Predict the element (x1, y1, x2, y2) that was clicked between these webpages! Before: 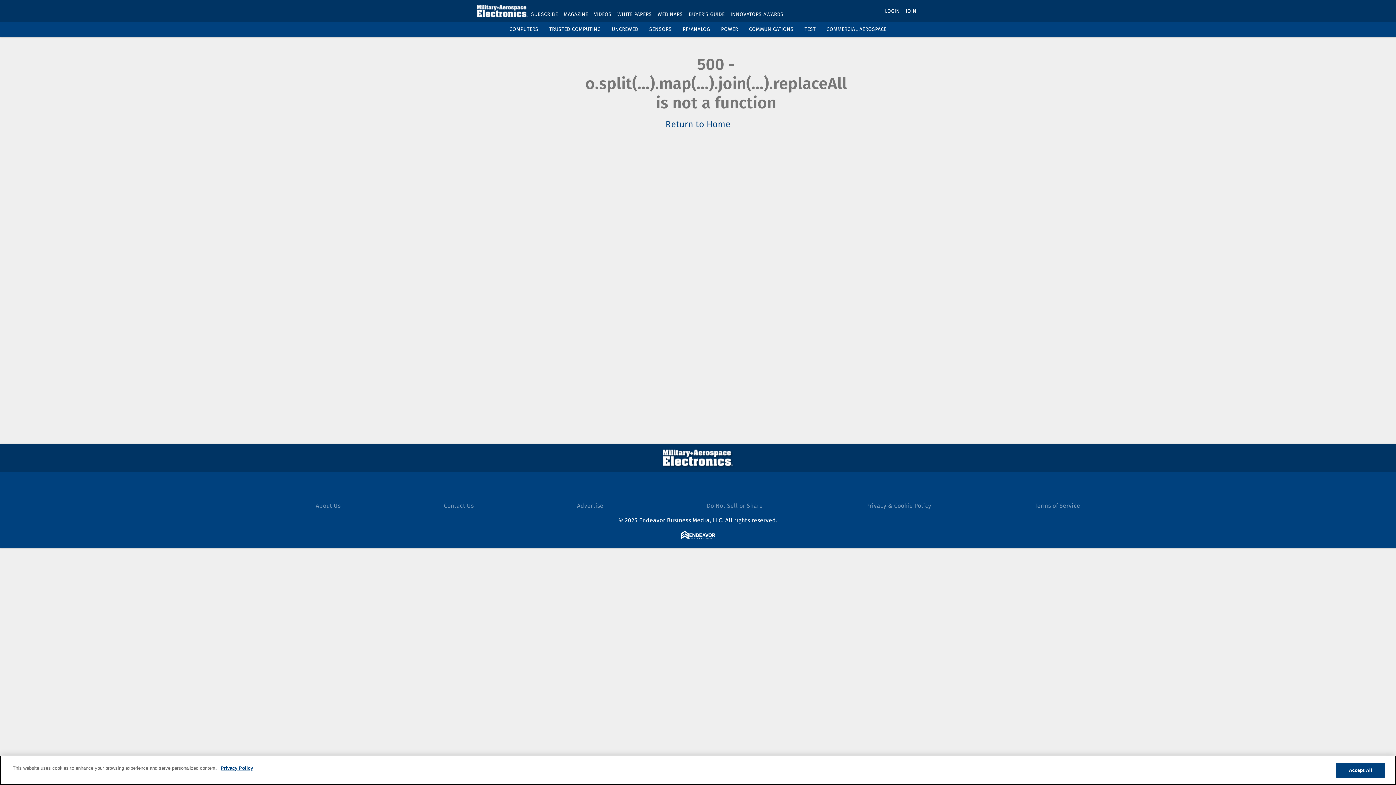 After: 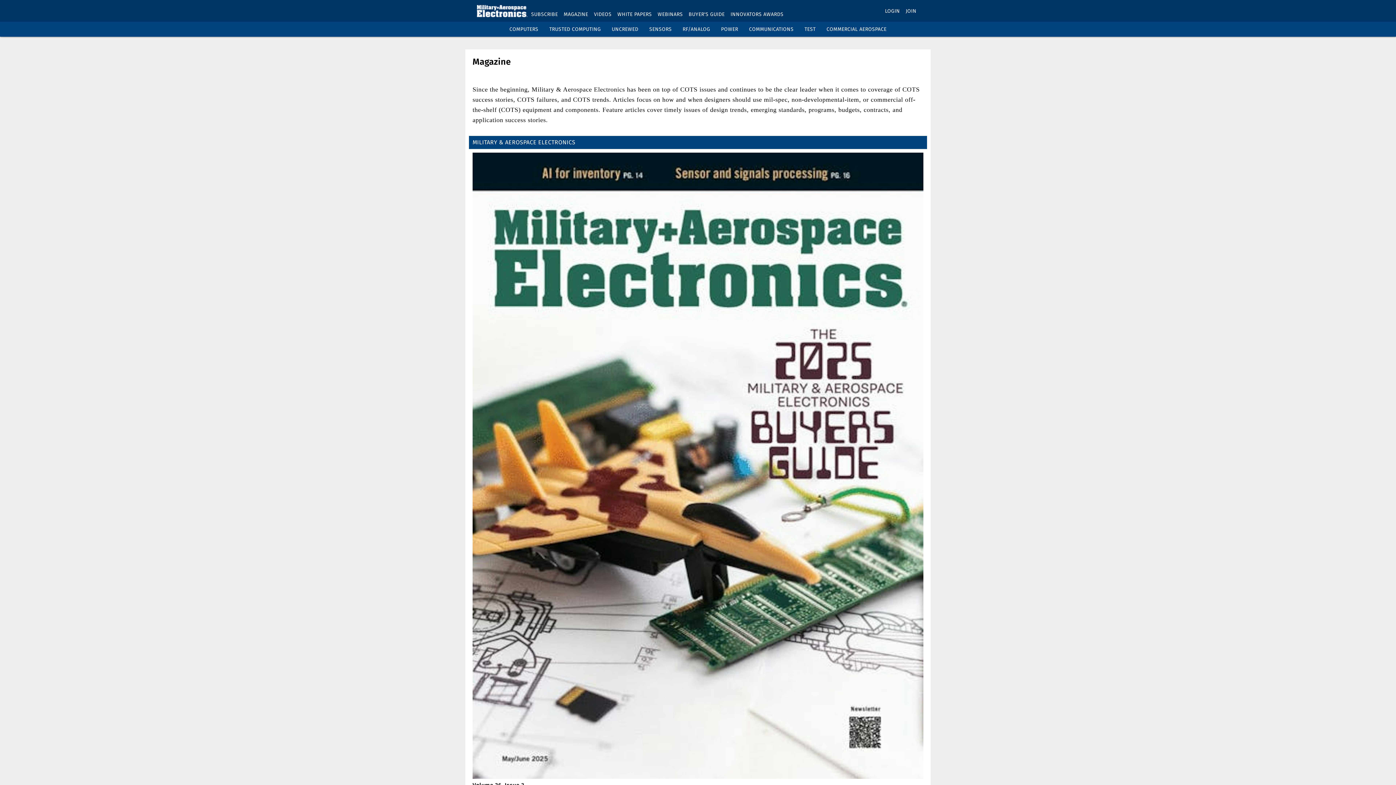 Action: bbox: (563, 11, 588, 17) label: MAGAZINE